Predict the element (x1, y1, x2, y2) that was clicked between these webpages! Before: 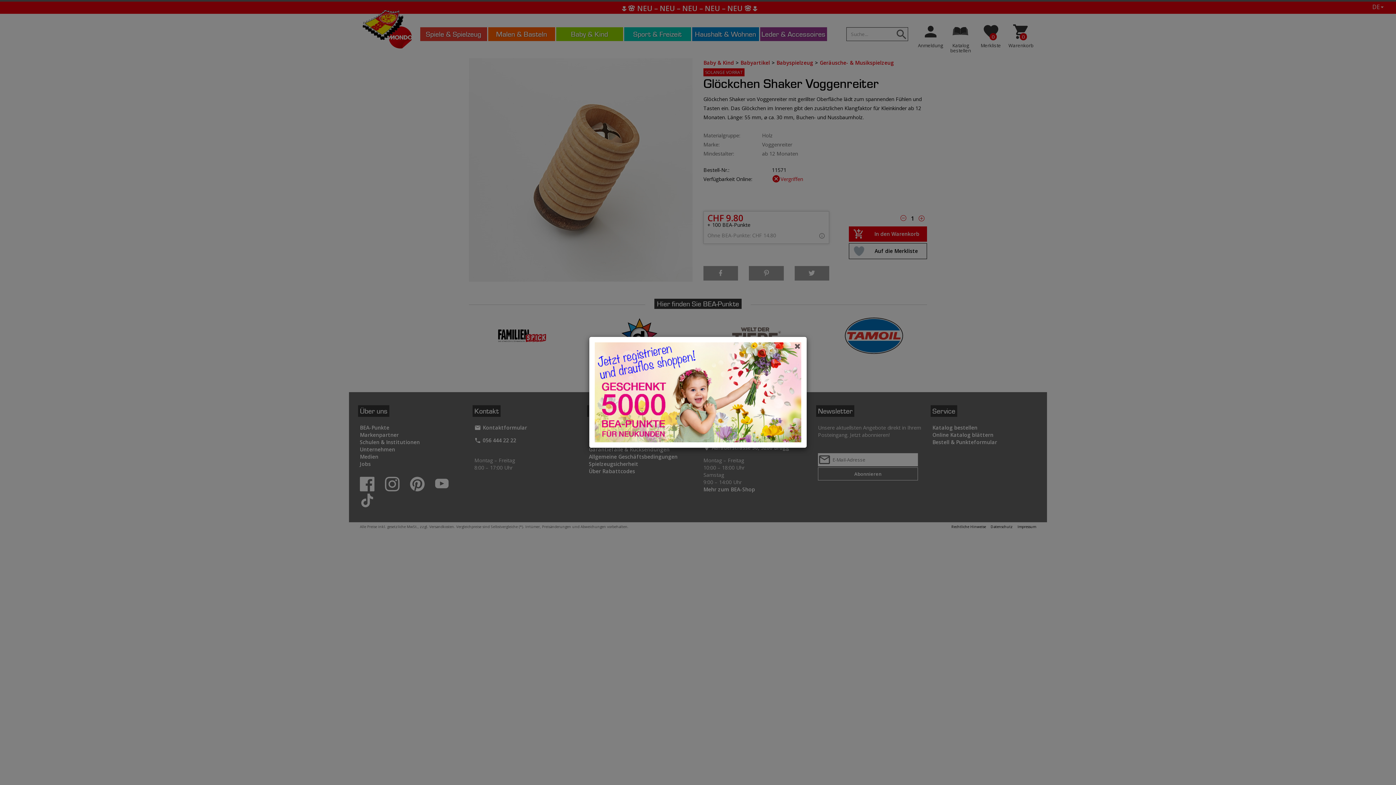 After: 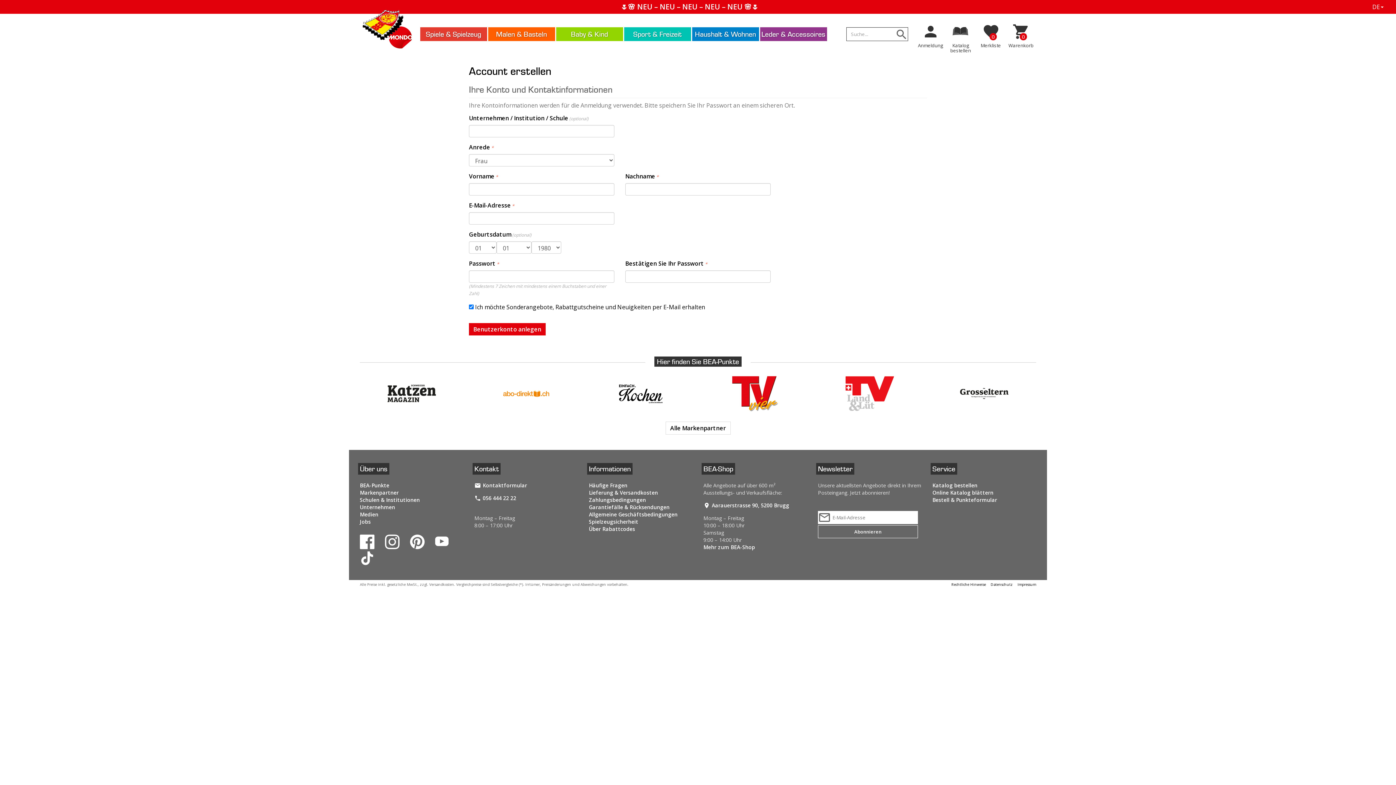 Action: bbox: (594, 342, 801, 442)